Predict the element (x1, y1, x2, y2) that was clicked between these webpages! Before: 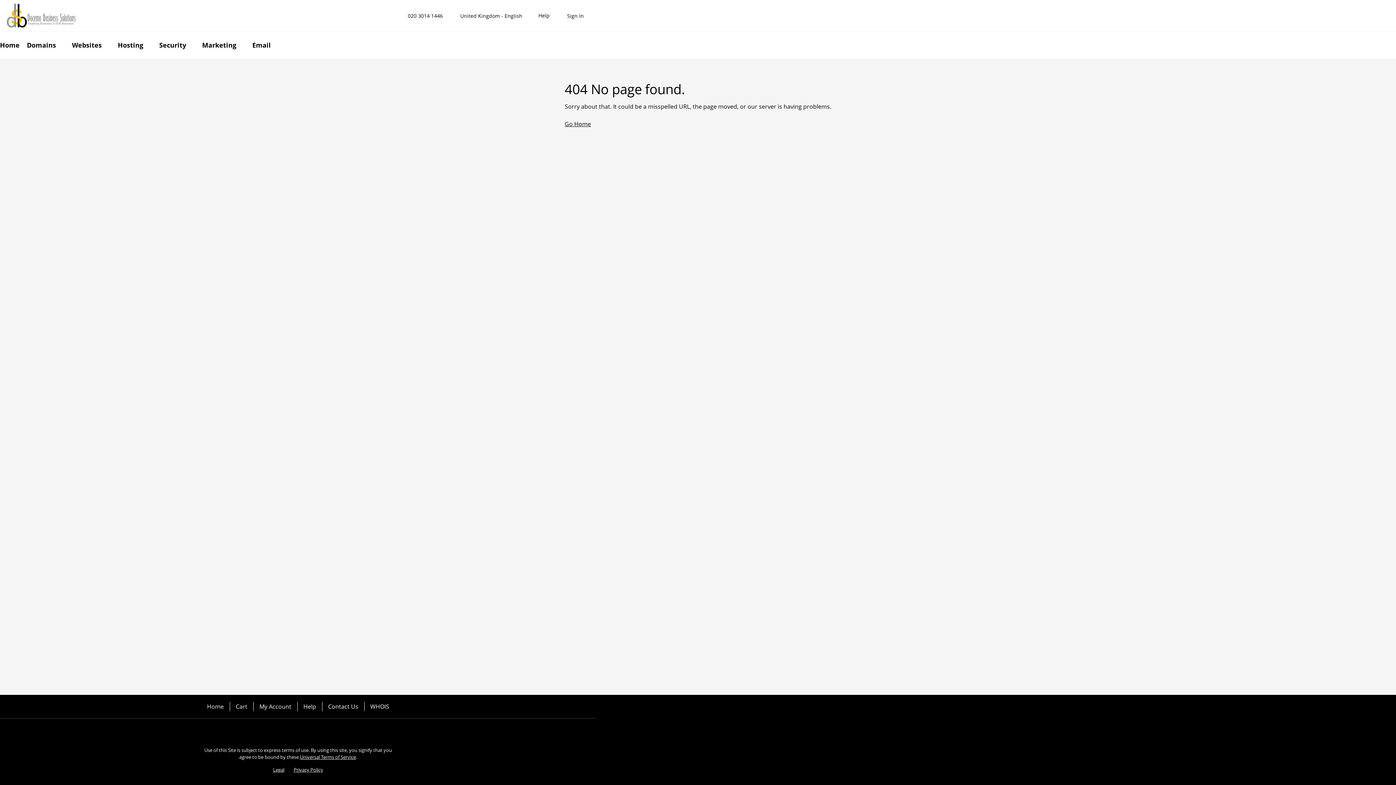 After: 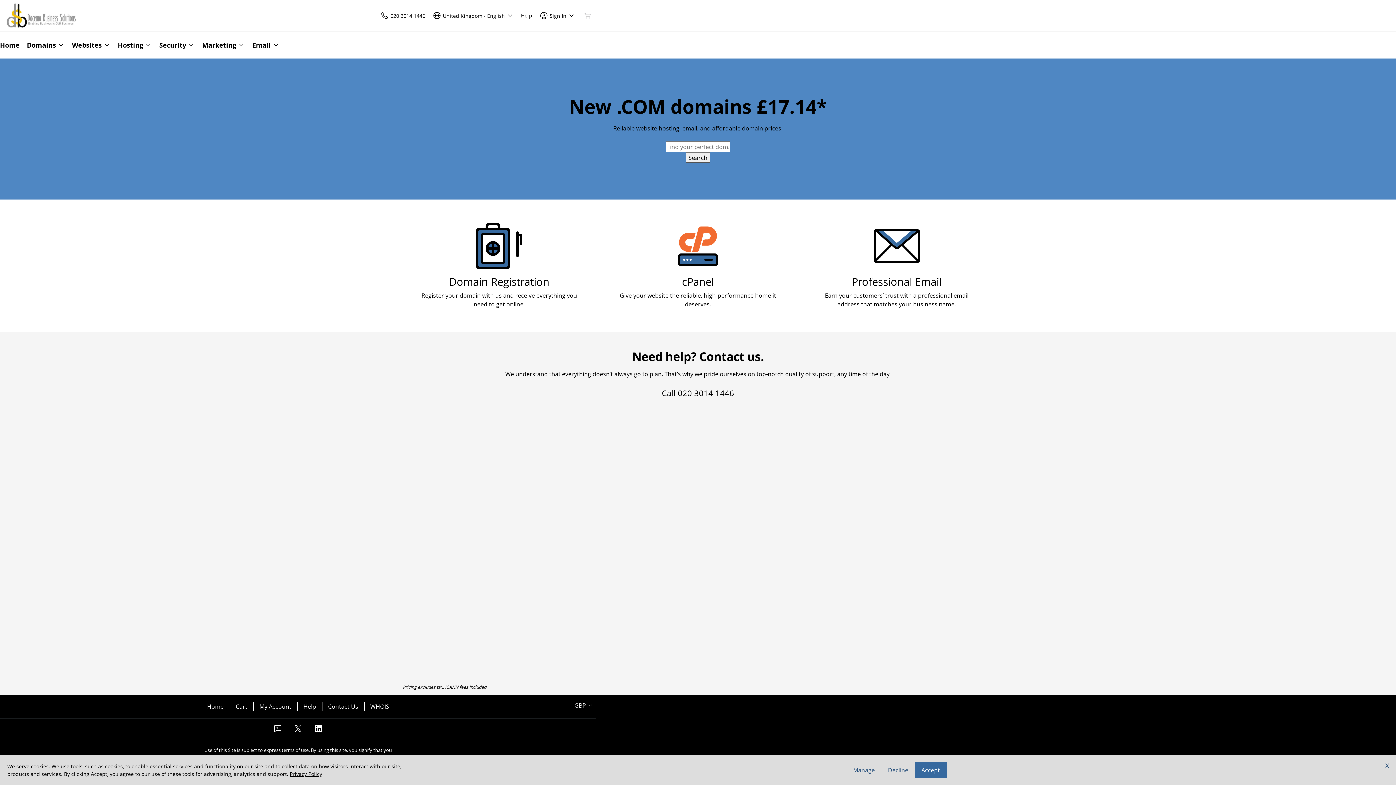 Action: bbox: (3, 0, 79, 31)